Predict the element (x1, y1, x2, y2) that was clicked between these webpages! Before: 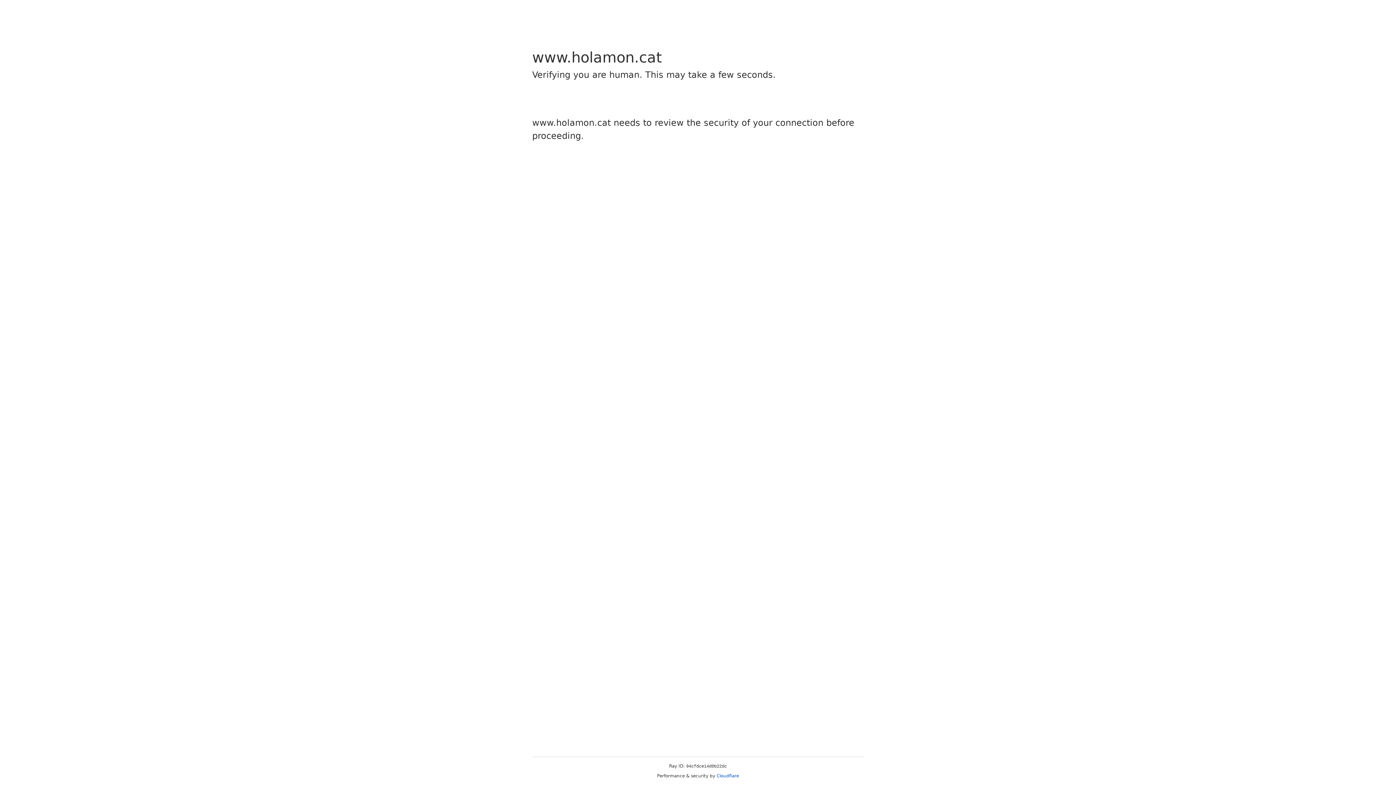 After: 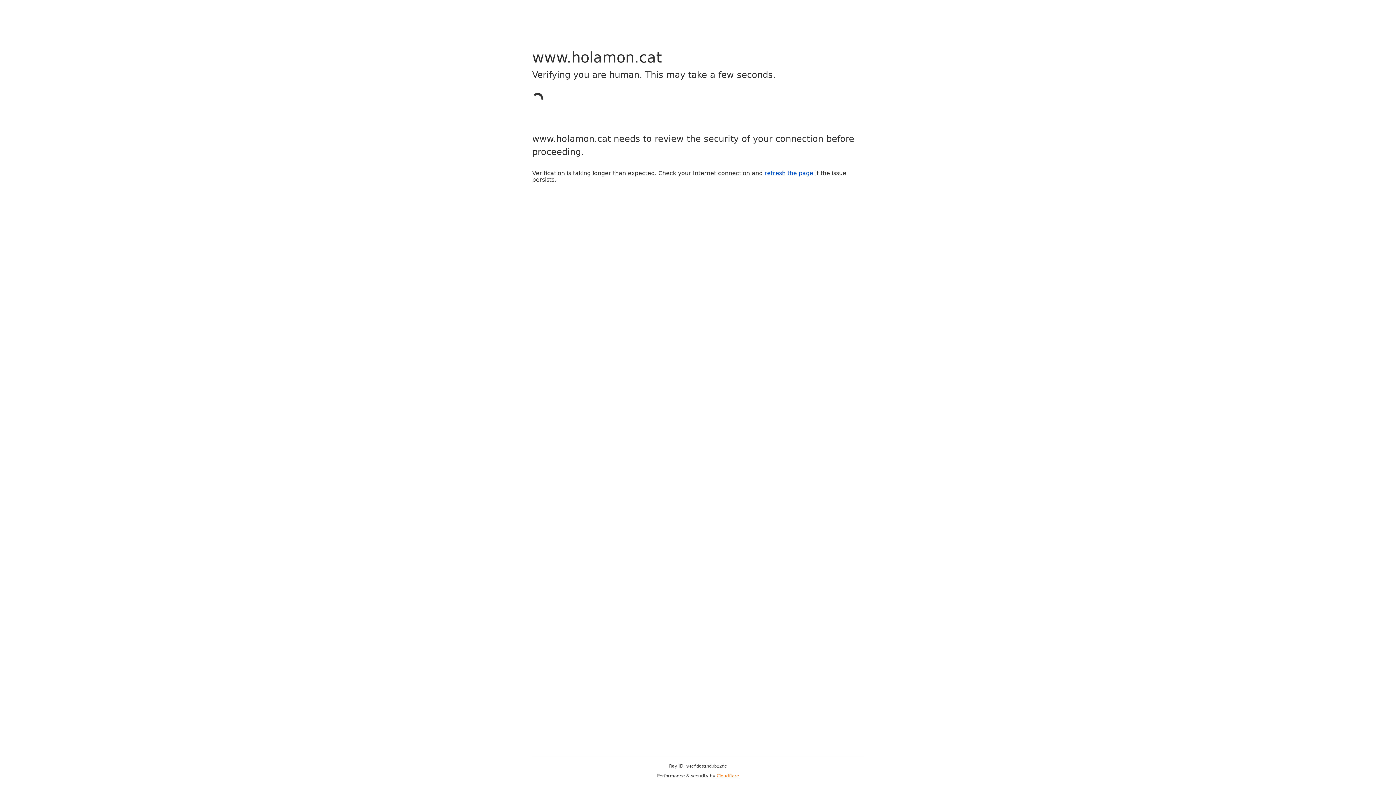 Action: label: Cloudflare bbox: (716, 773, 739, 778)